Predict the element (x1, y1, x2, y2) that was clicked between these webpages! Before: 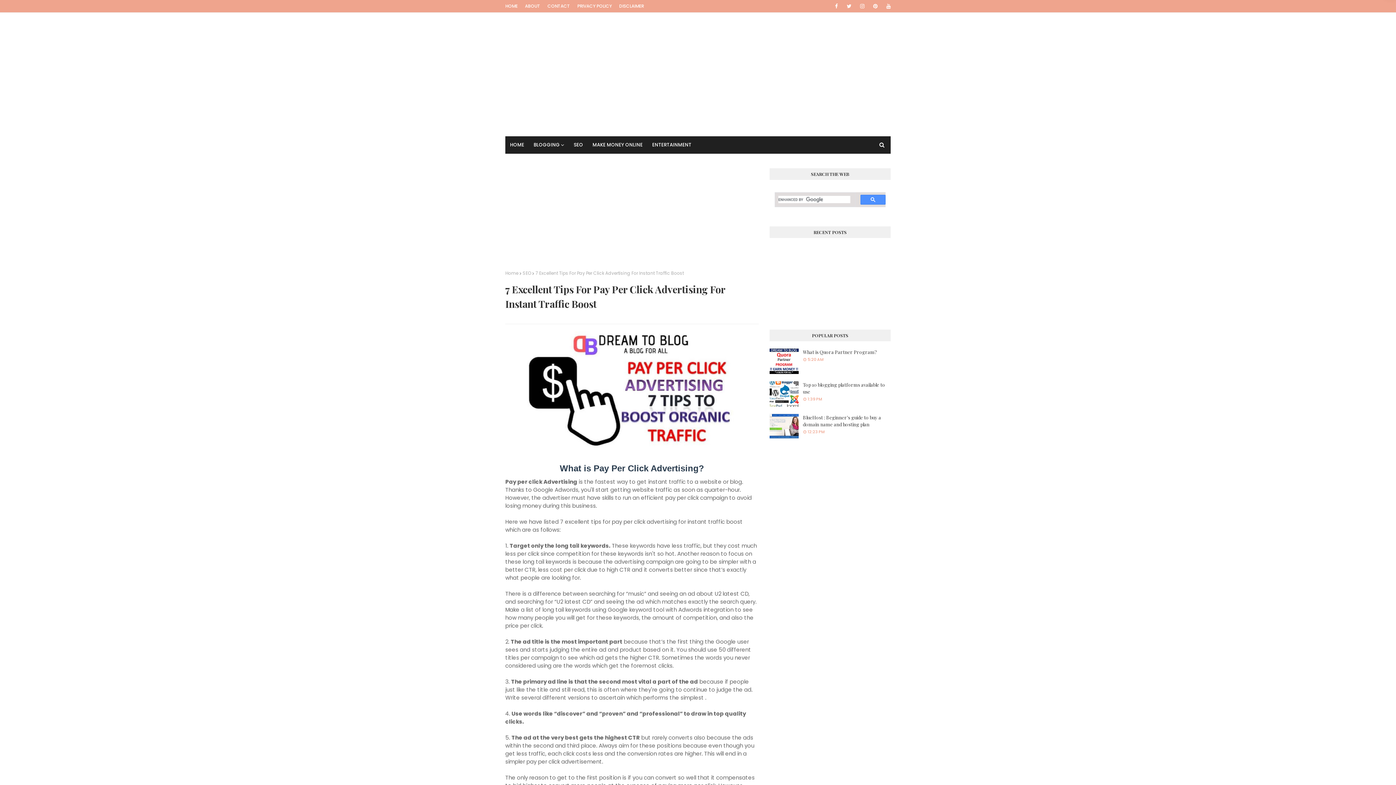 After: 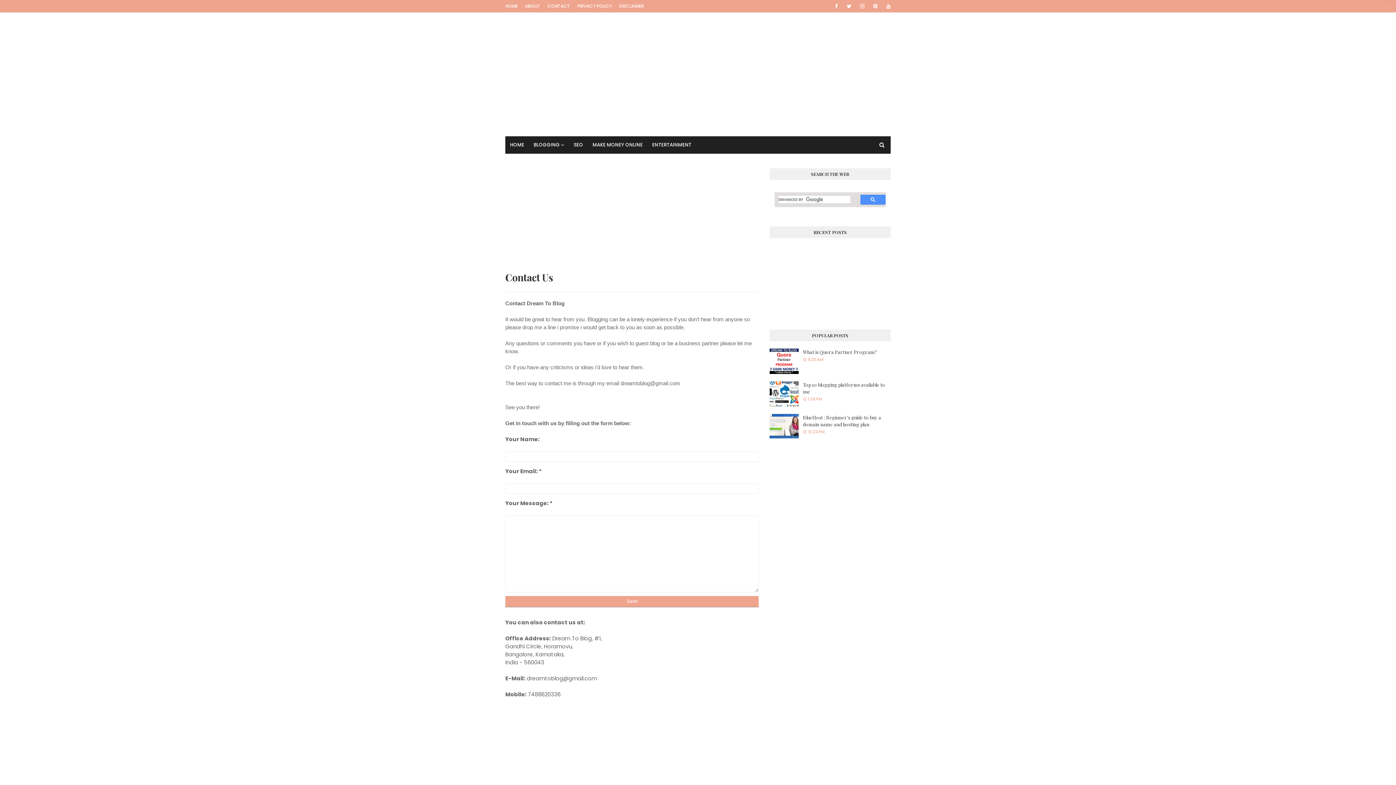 Action: label: CONTACT bbox: (545, 0, 572, 12)